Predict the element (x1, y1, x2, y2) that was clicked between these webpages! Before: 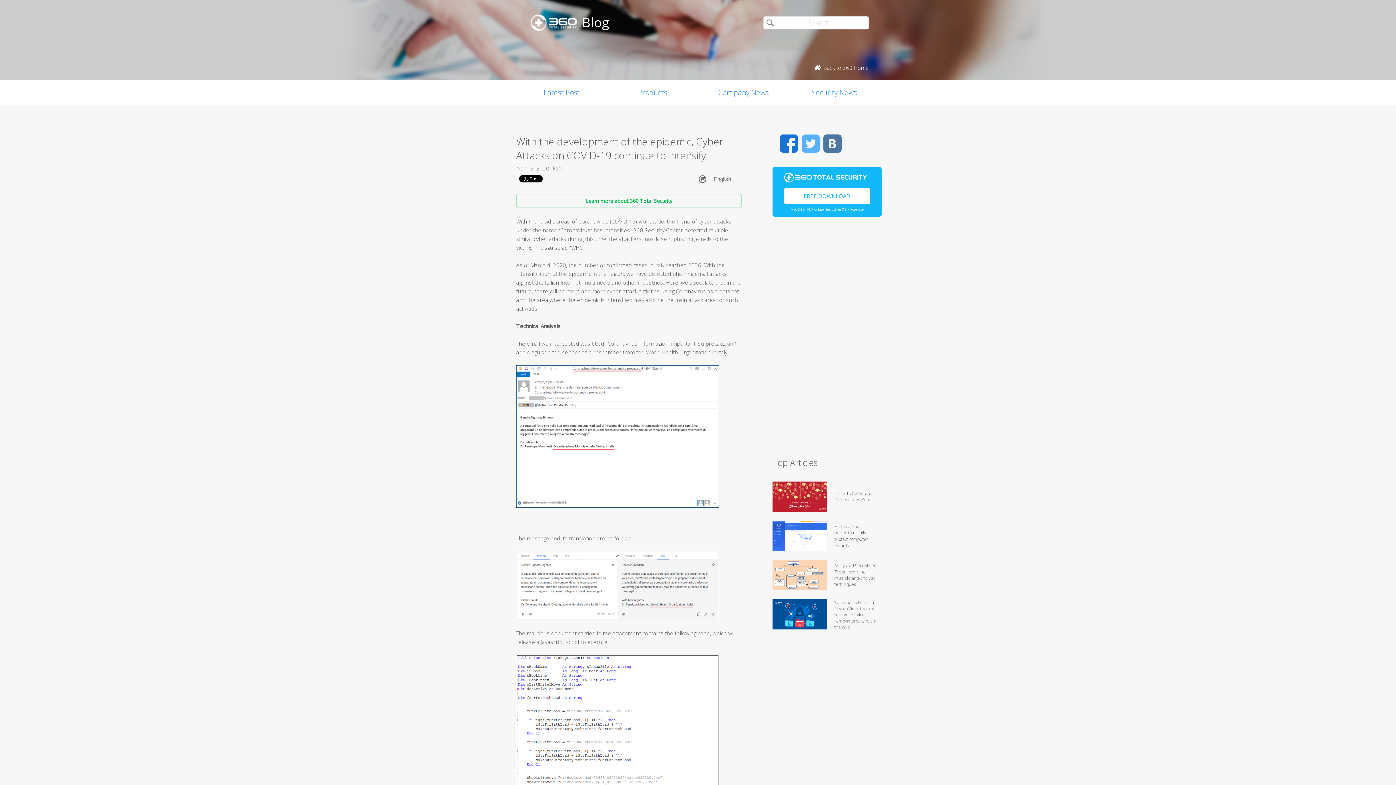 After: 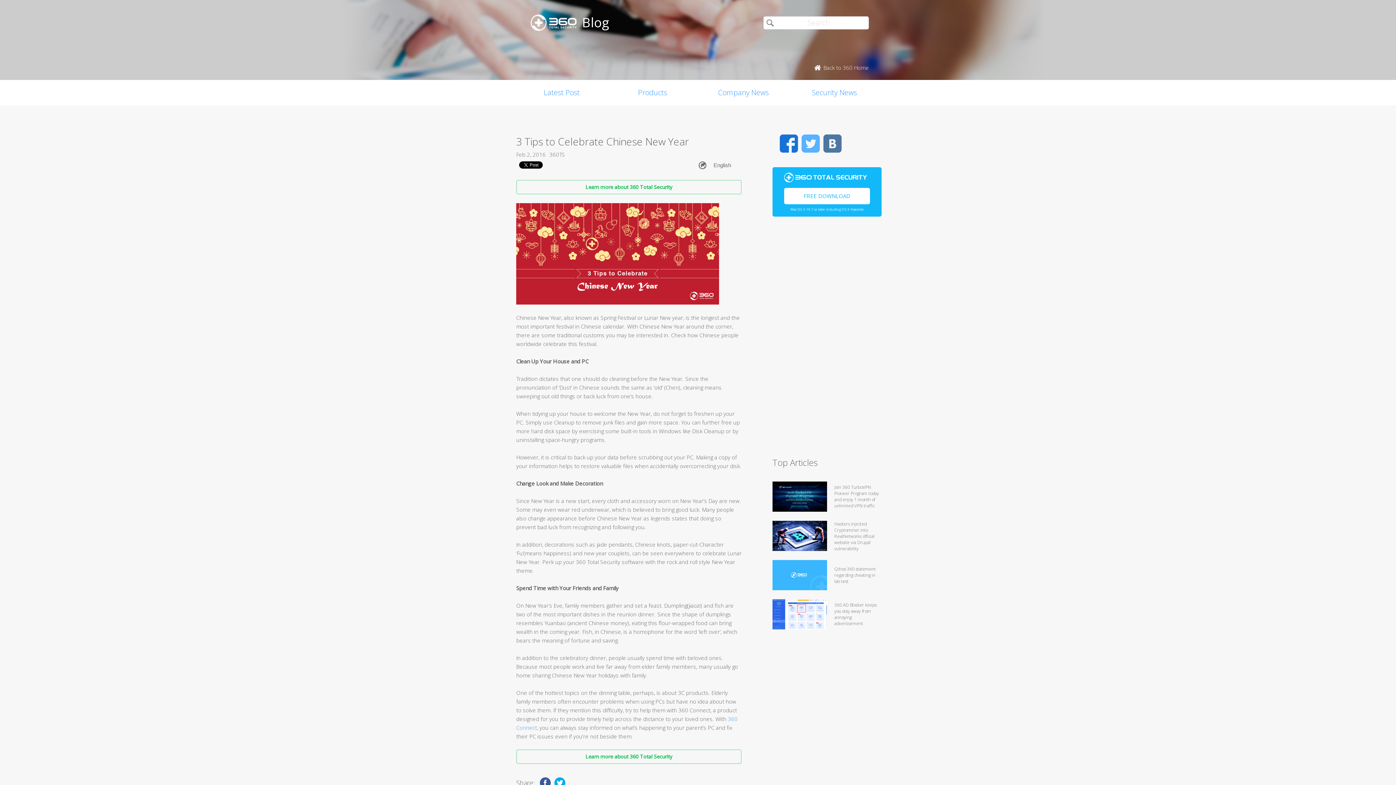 Action: label: 3 Tips to Celebrate Chinese New Year bbox: (834, 481, 880, 511)